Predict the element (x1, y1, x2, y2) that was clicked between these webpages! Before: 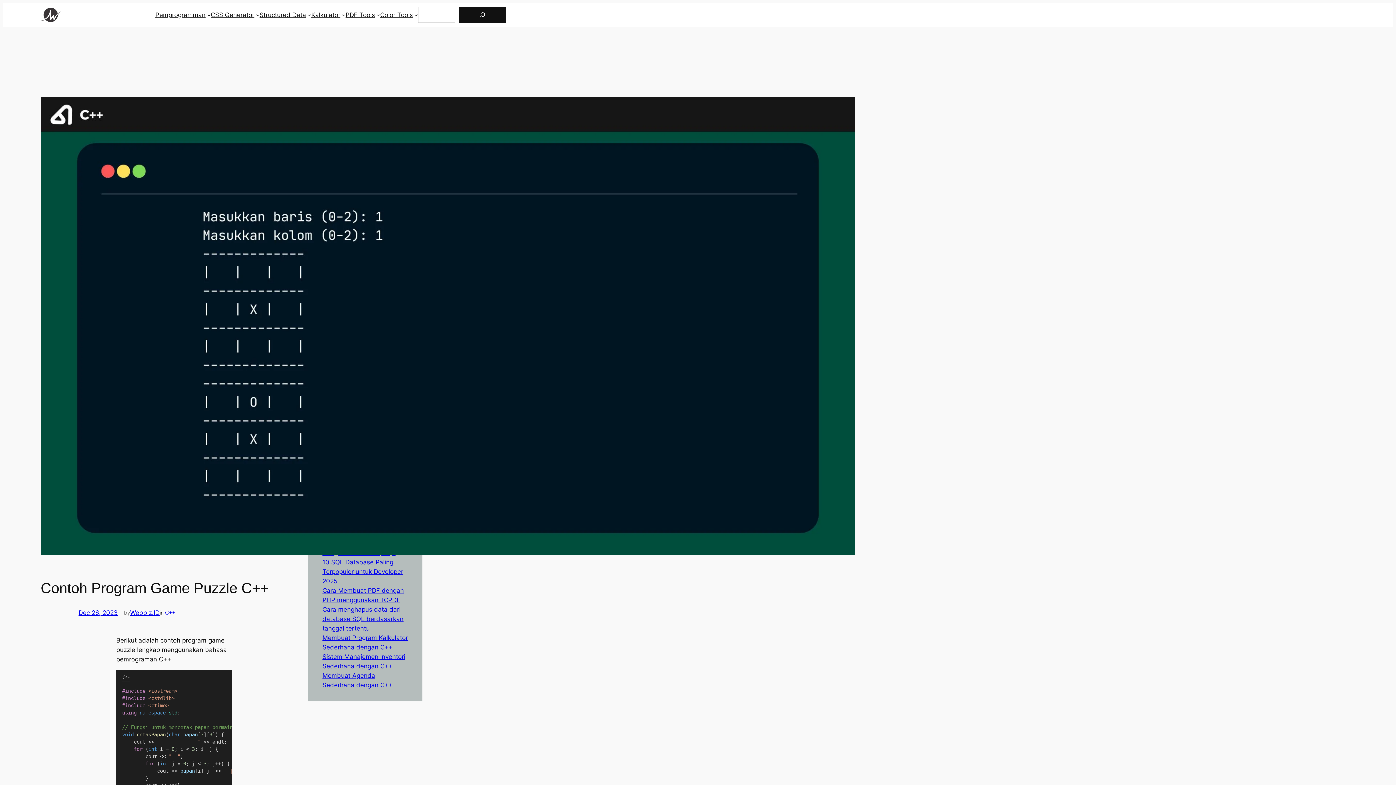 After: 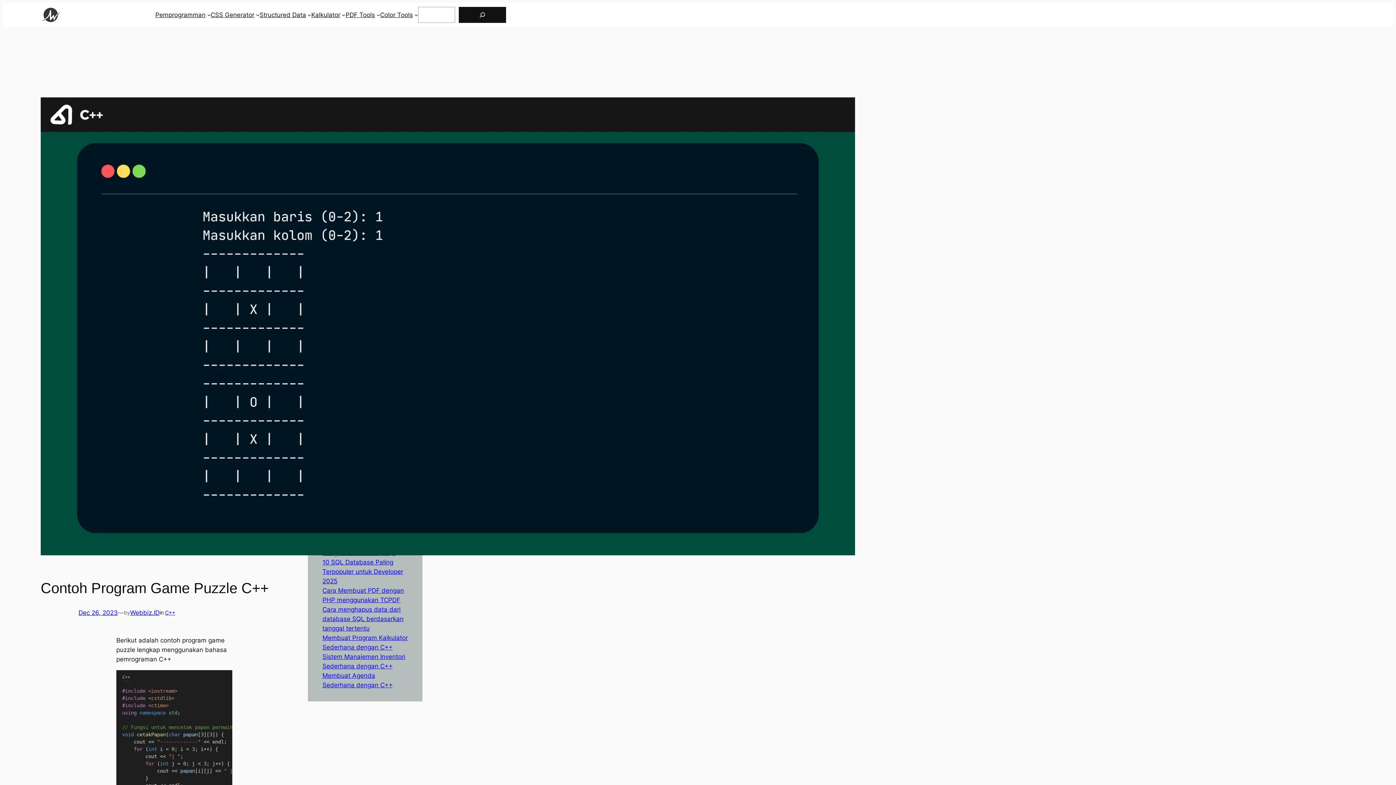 Action: bbox: (78, 609, 117, 616) label: Dec 26, 2023